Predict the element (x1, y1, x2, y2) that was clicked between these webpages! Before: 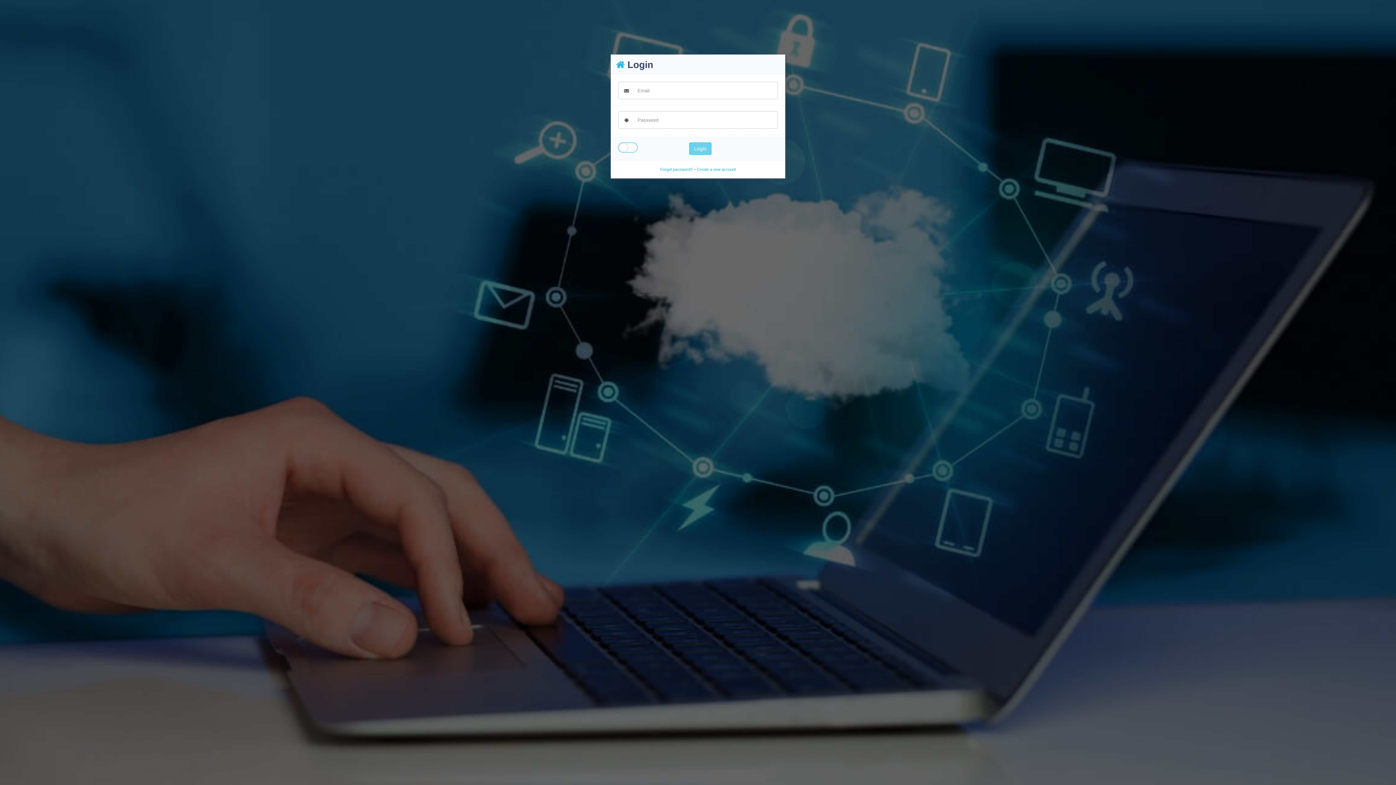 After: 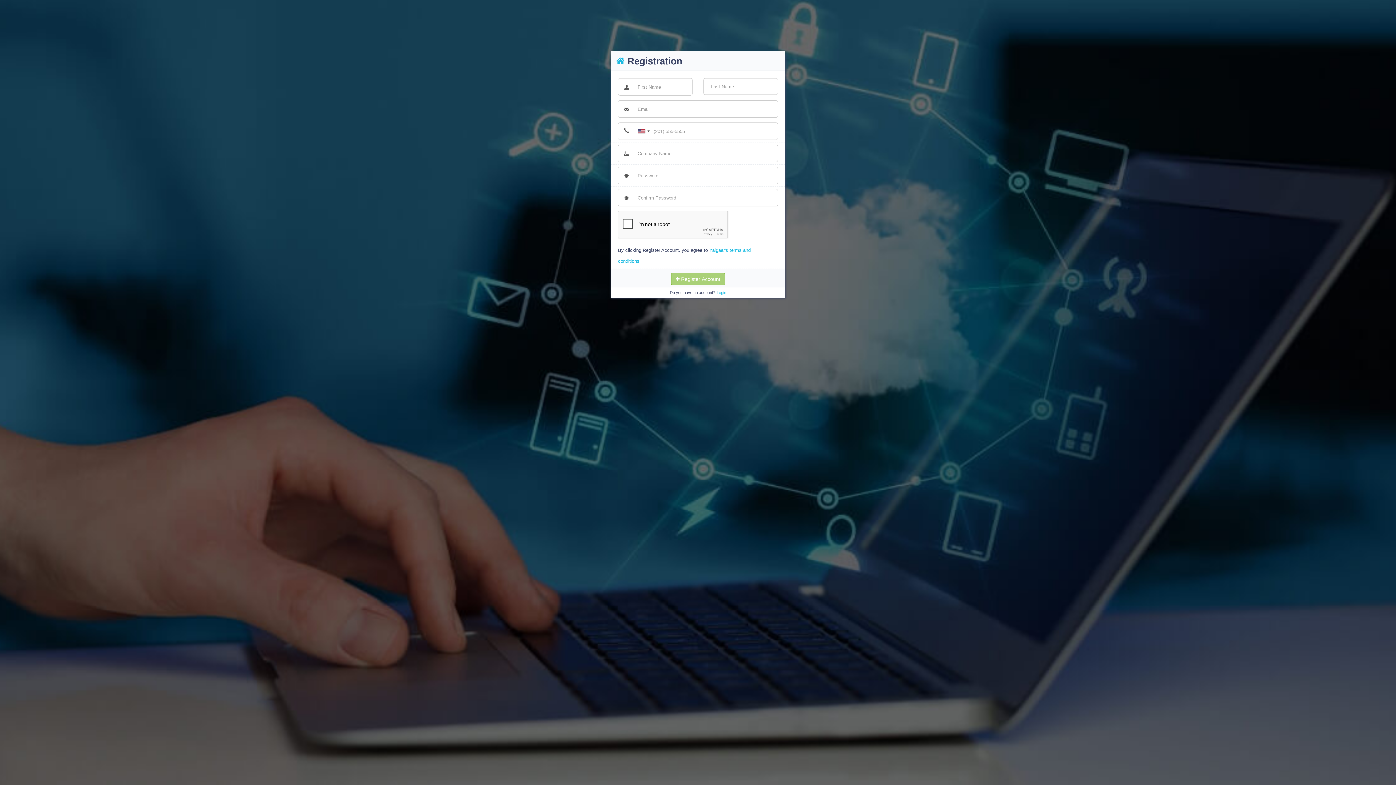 Action: label: Create a new account bbox: (697, 166, 736, 172)